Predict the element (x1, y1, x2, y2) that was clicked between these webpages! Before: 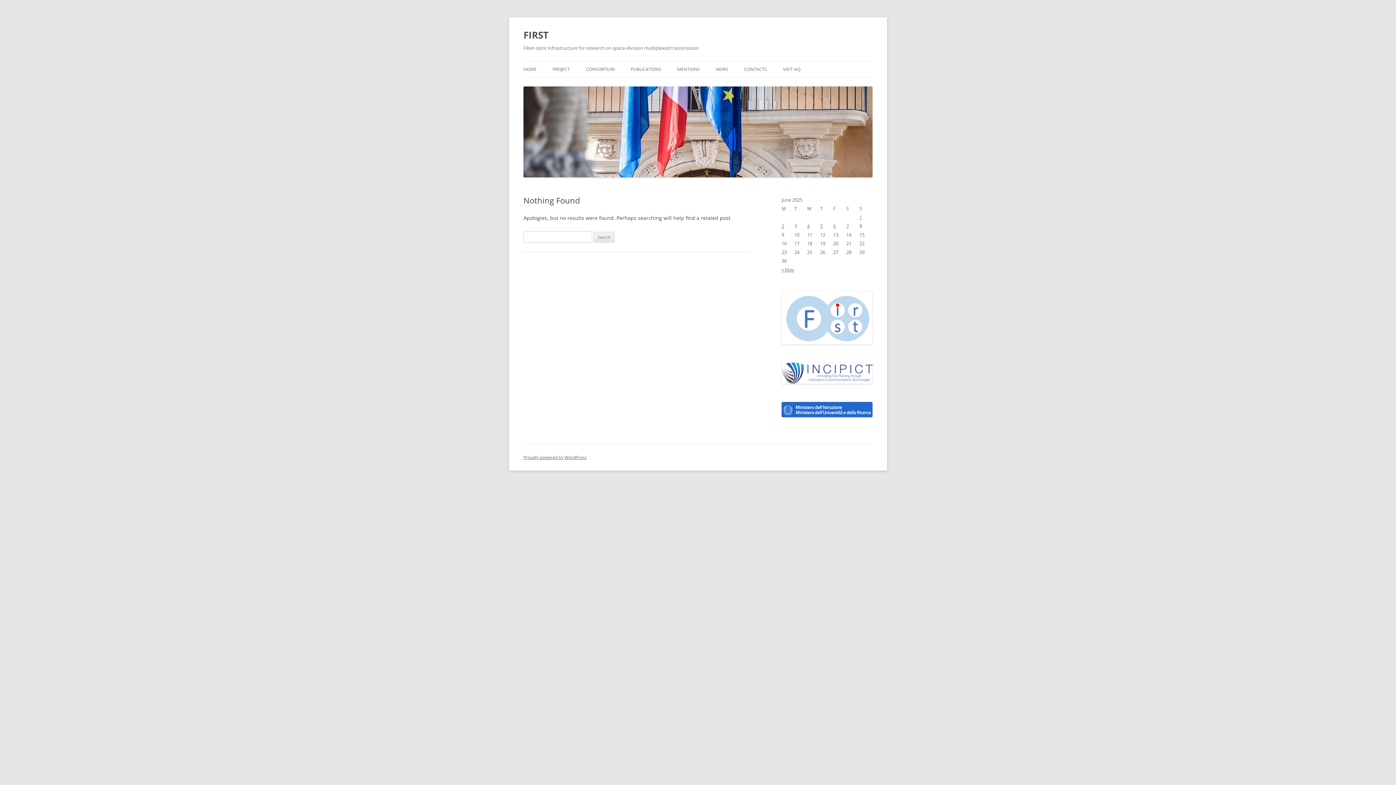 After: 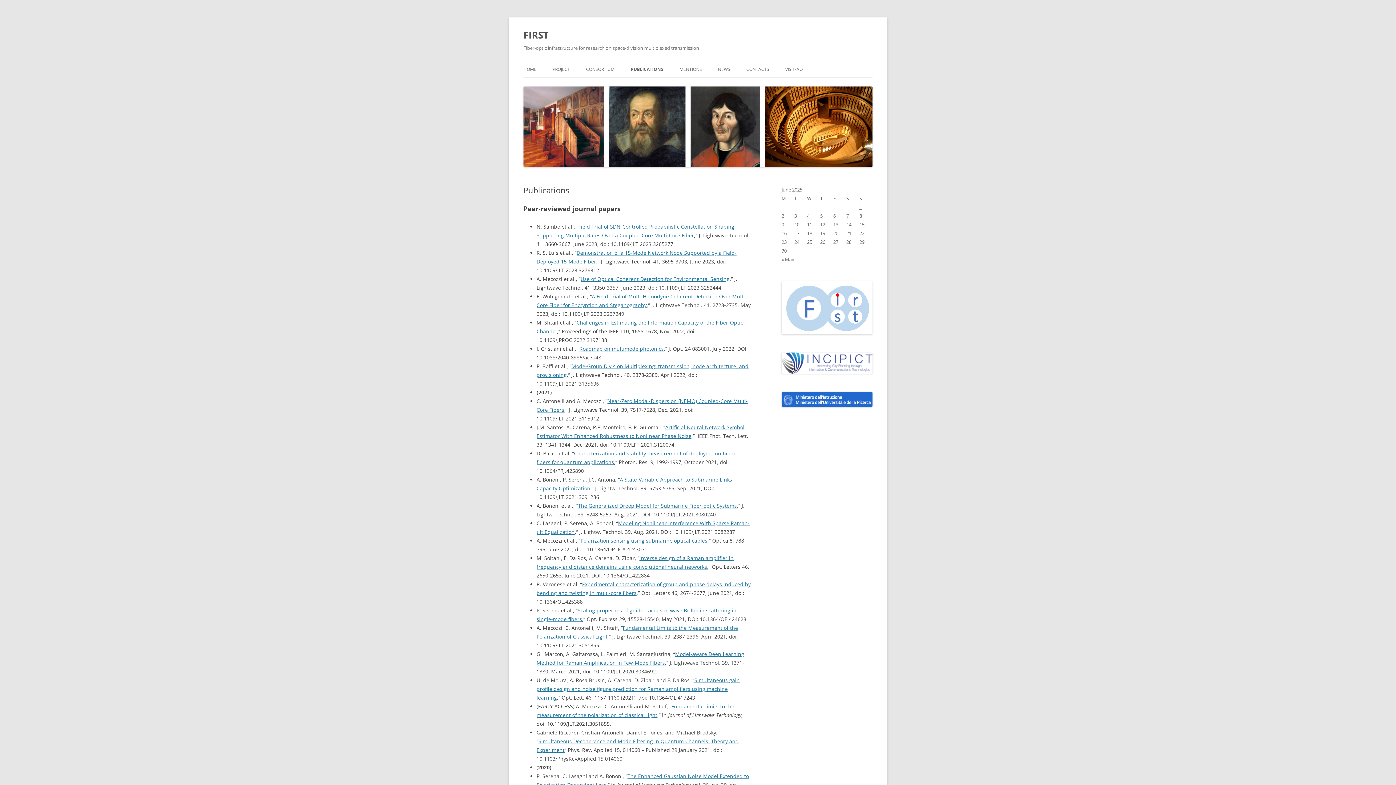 Action: label: PUBLICATIONS bbox: (630, 61, 661, 77)